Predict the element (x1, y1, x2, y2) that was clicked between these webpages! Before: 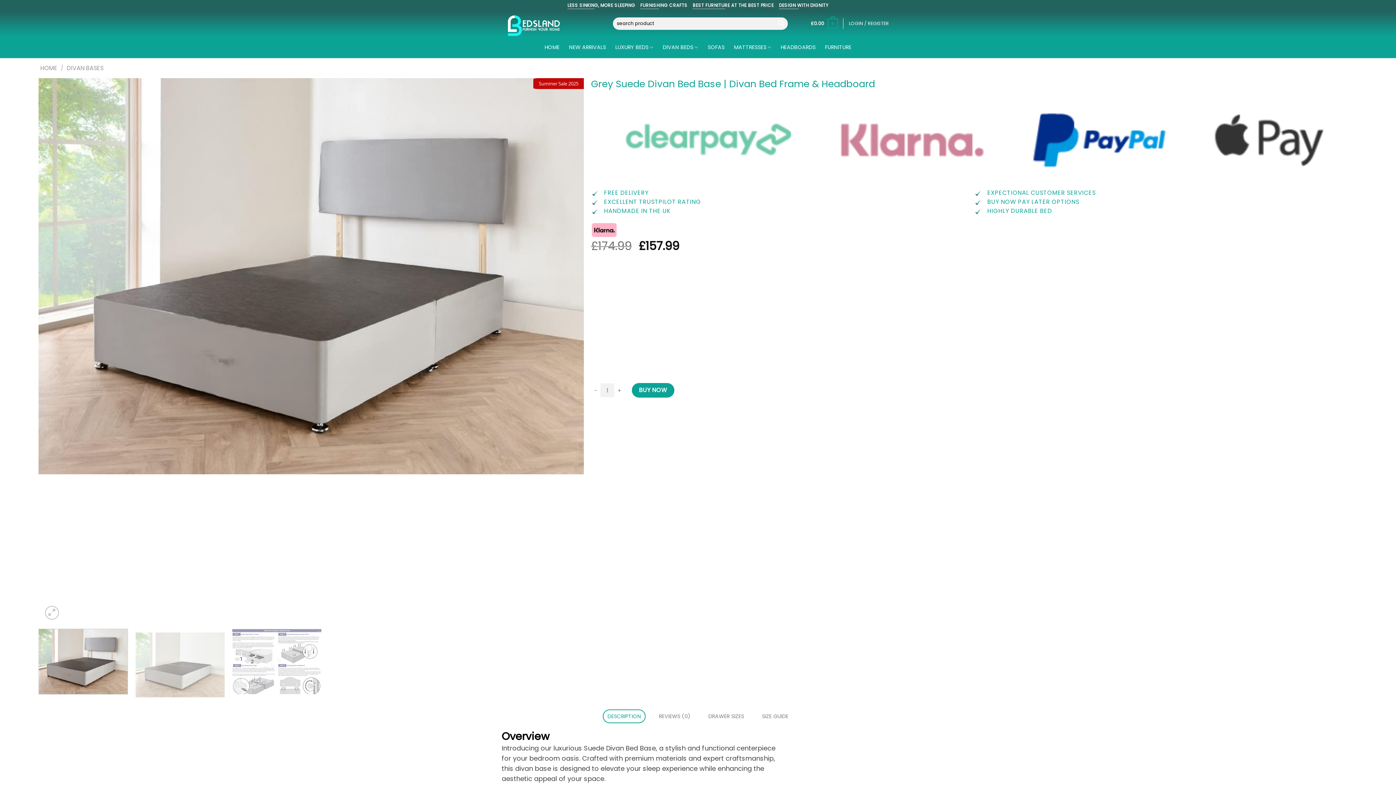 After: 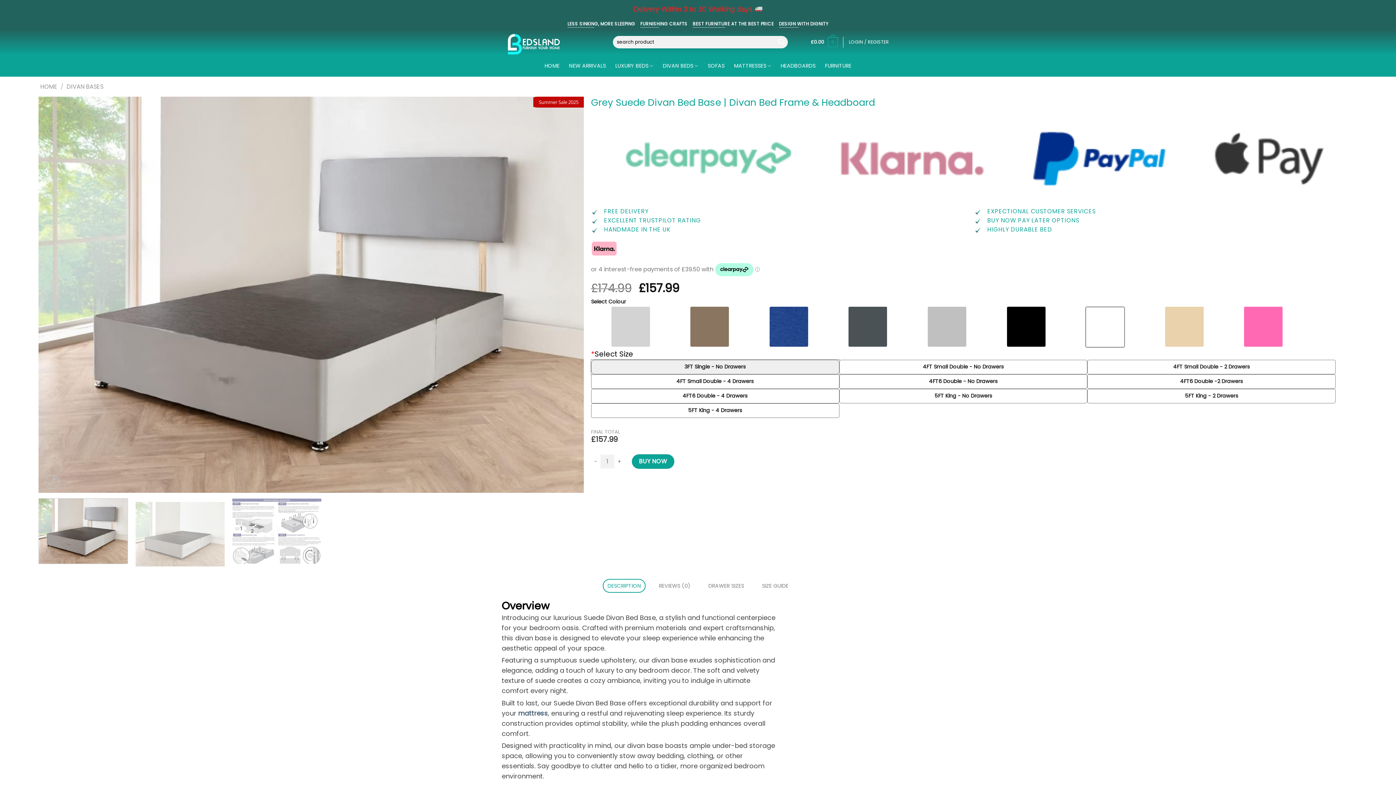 Action: bbox: (135, 629, 224, 699)